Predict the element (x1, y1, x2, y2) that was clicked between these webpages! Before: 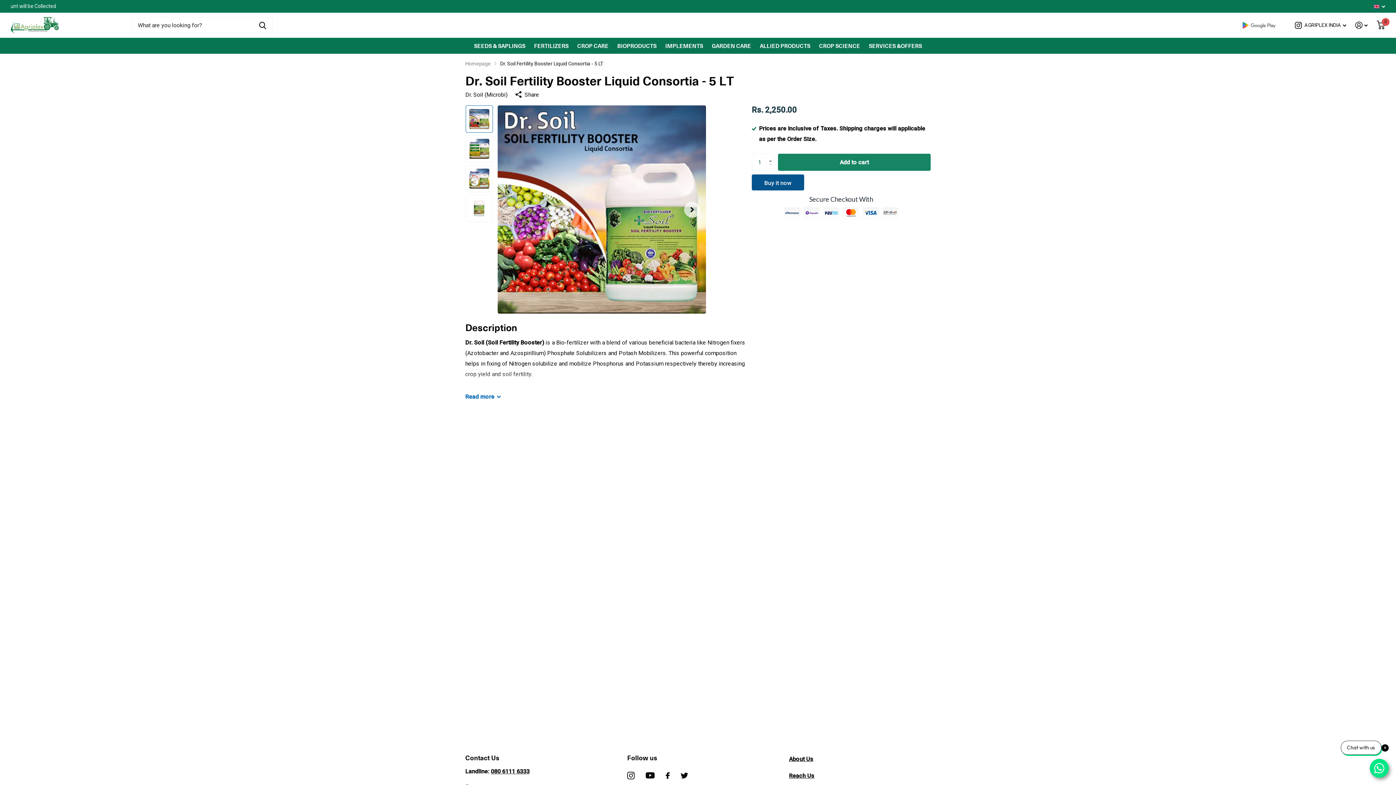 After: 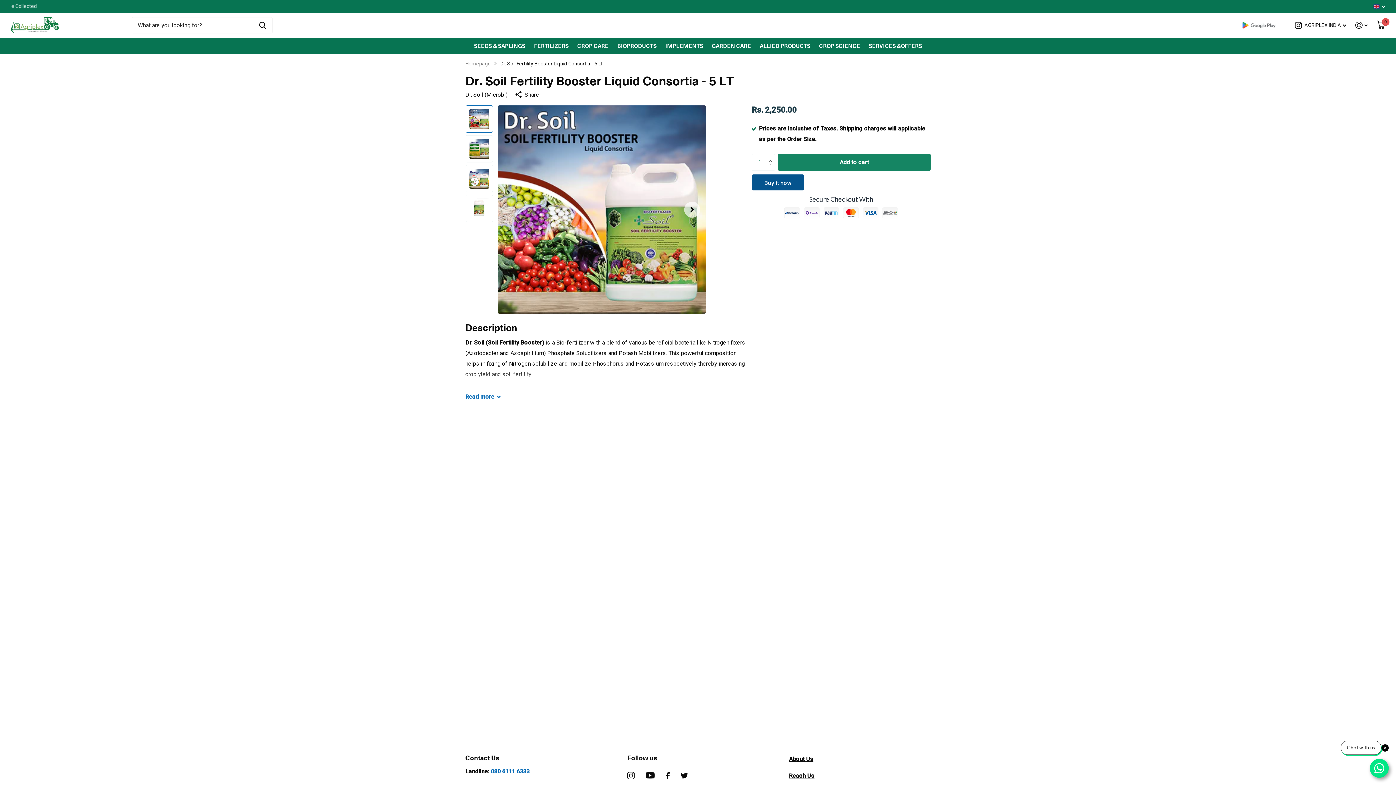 Action: label: 080 6111 6333 bbox: (490, 768, 529, 775)